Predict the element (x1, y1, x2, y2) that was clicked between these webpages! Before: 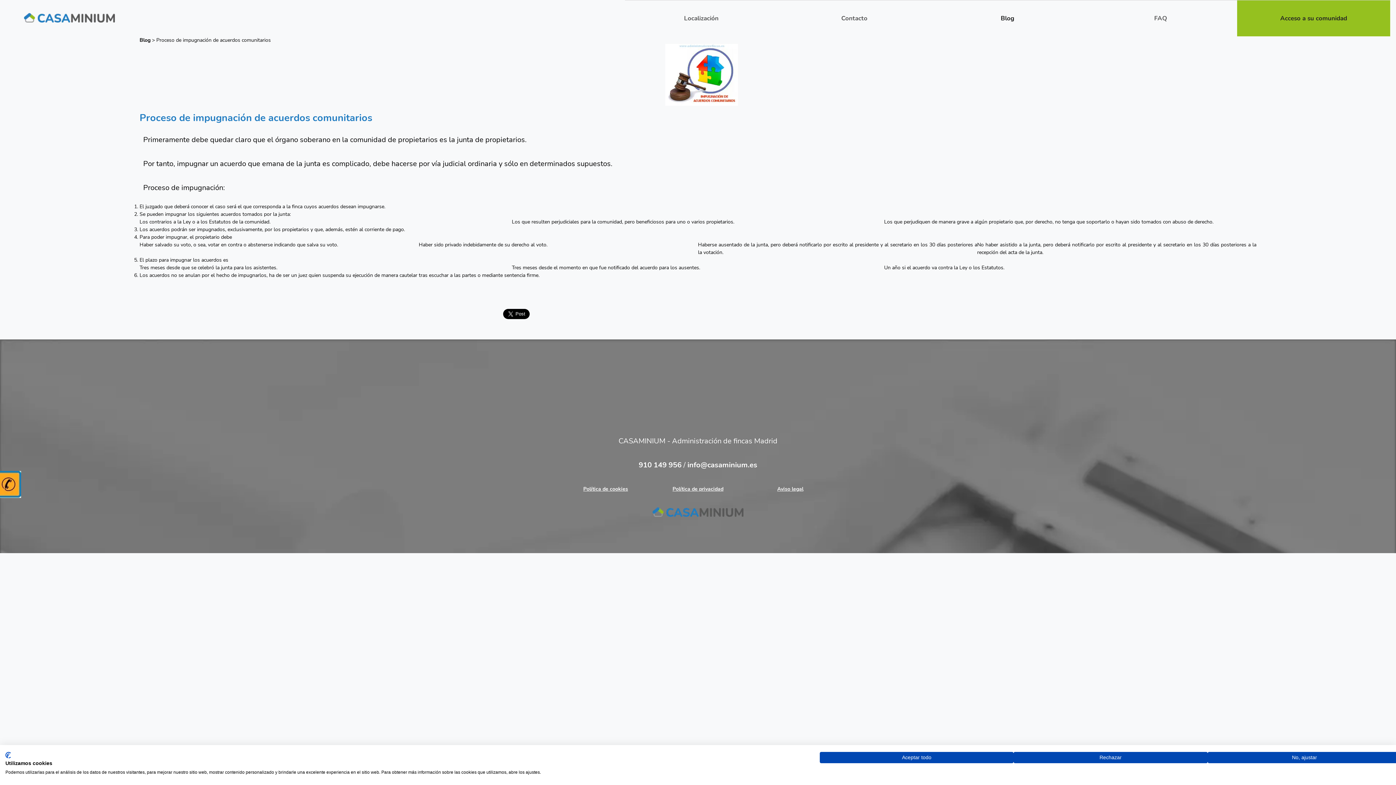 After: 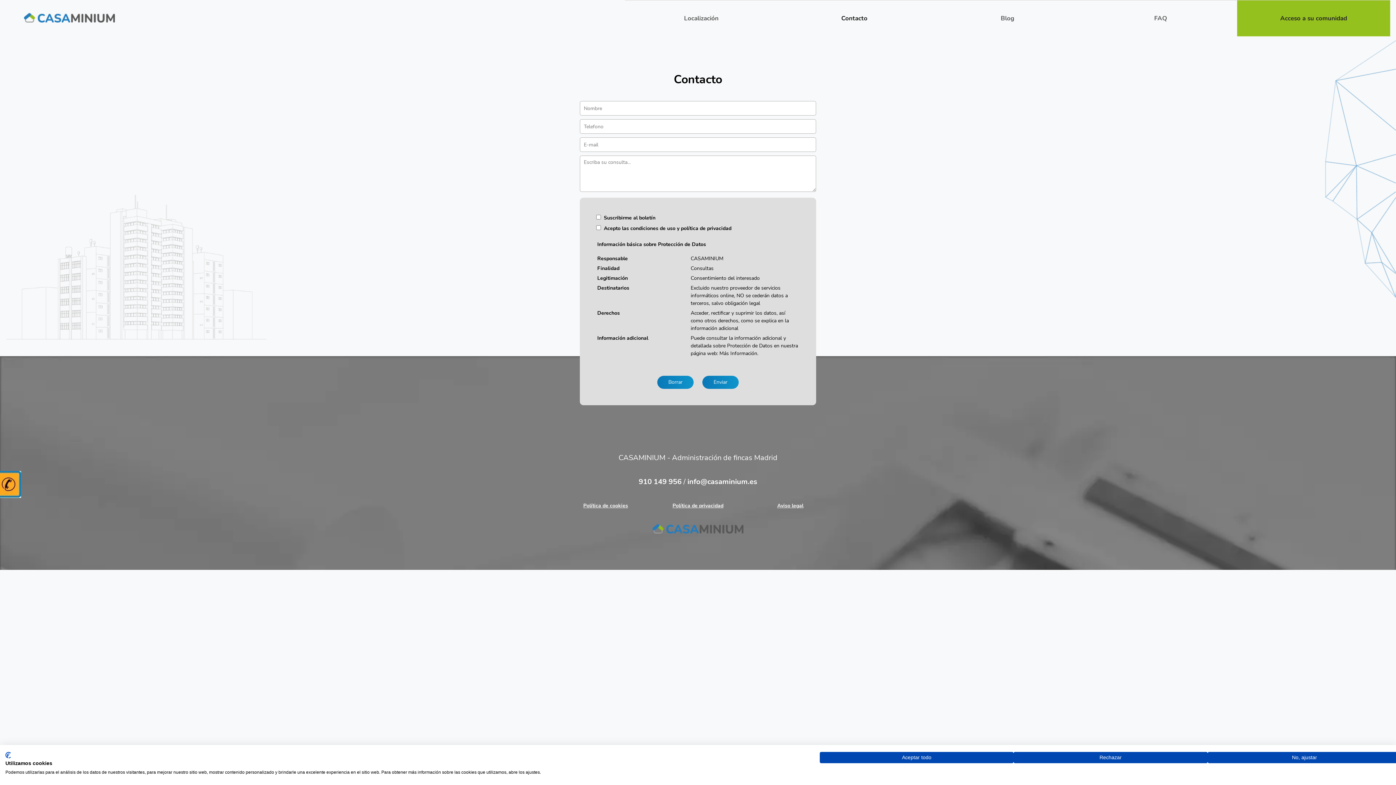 Action: bbox: (778, 10, 931, 26) label: Contacto